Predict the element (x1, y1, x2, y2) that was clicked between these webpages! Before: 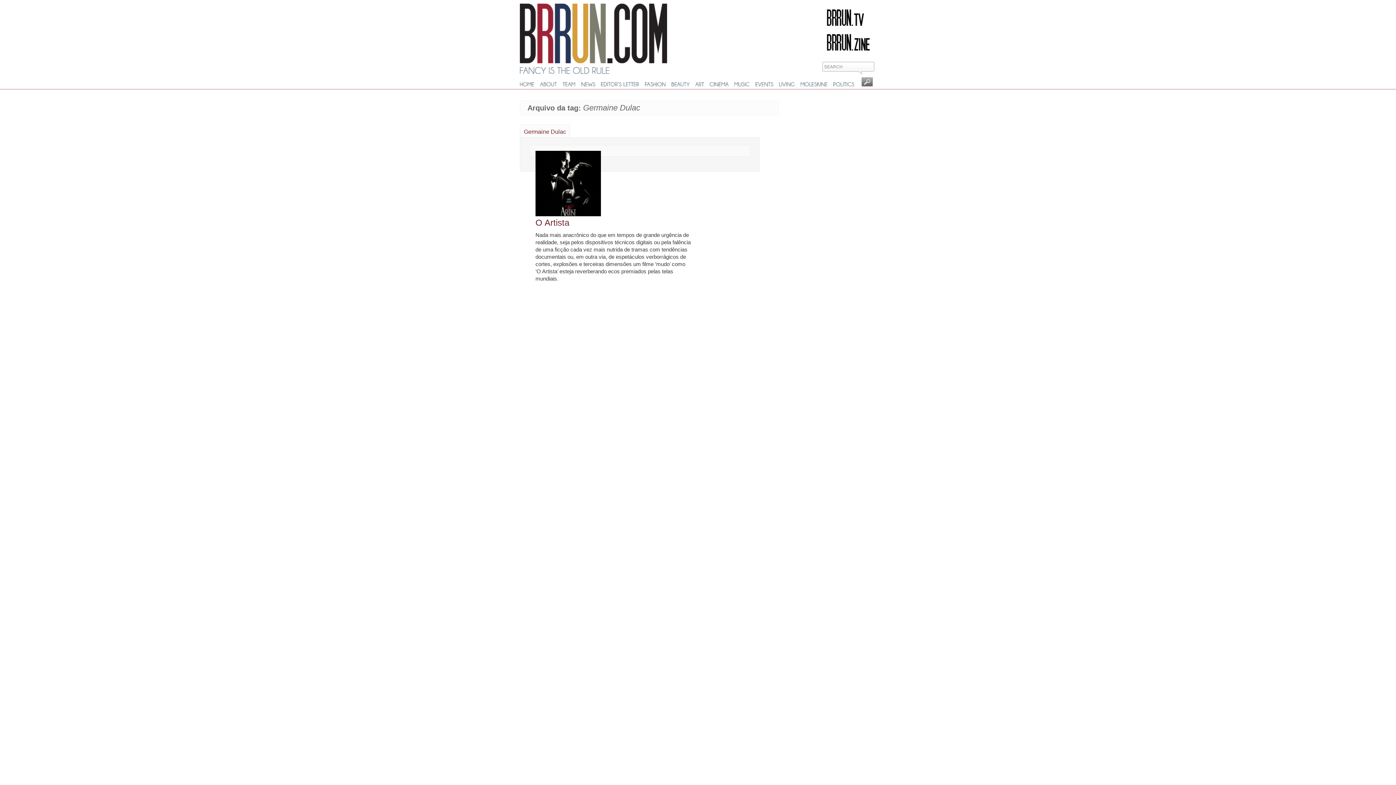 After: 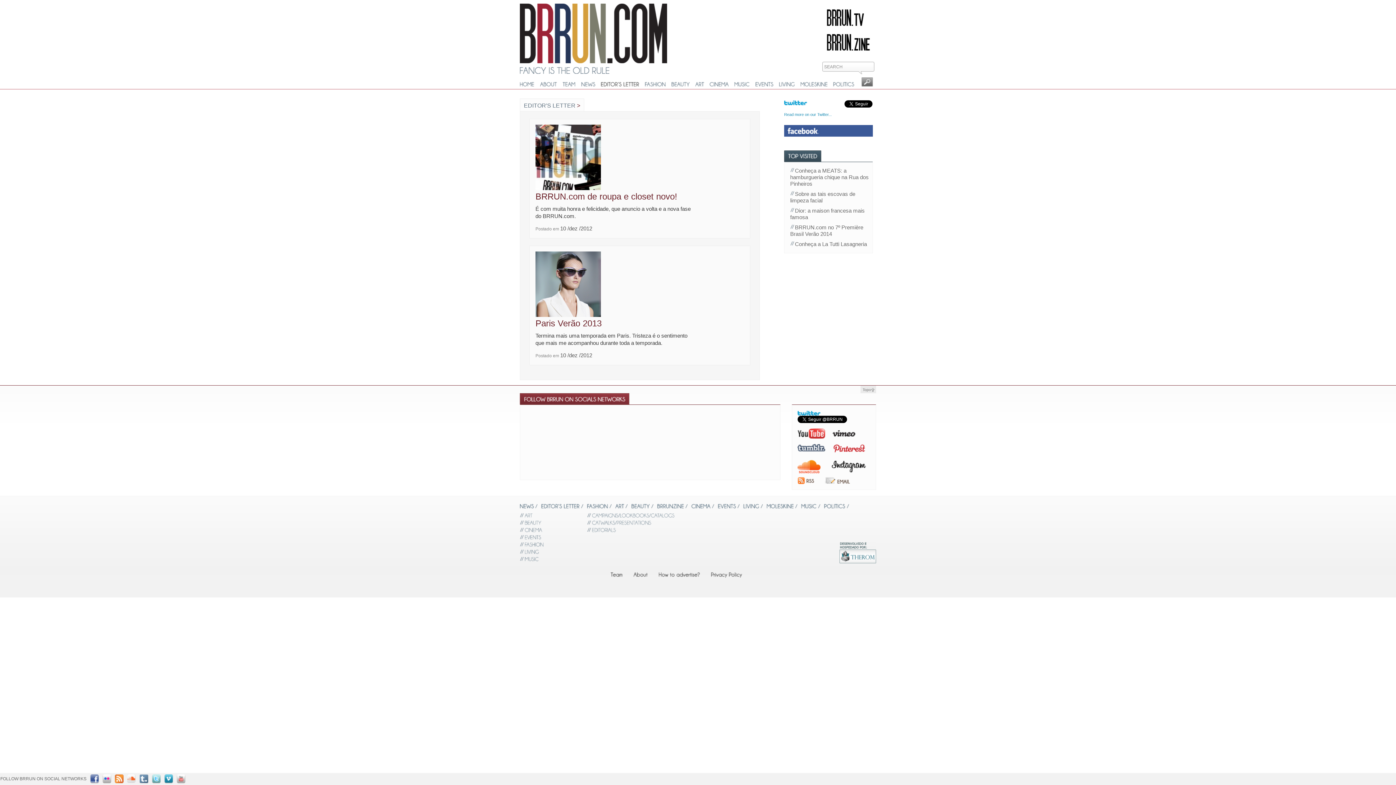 Action: label: EDITOR’SLETTER bbox: (601, 81, 639, 87)